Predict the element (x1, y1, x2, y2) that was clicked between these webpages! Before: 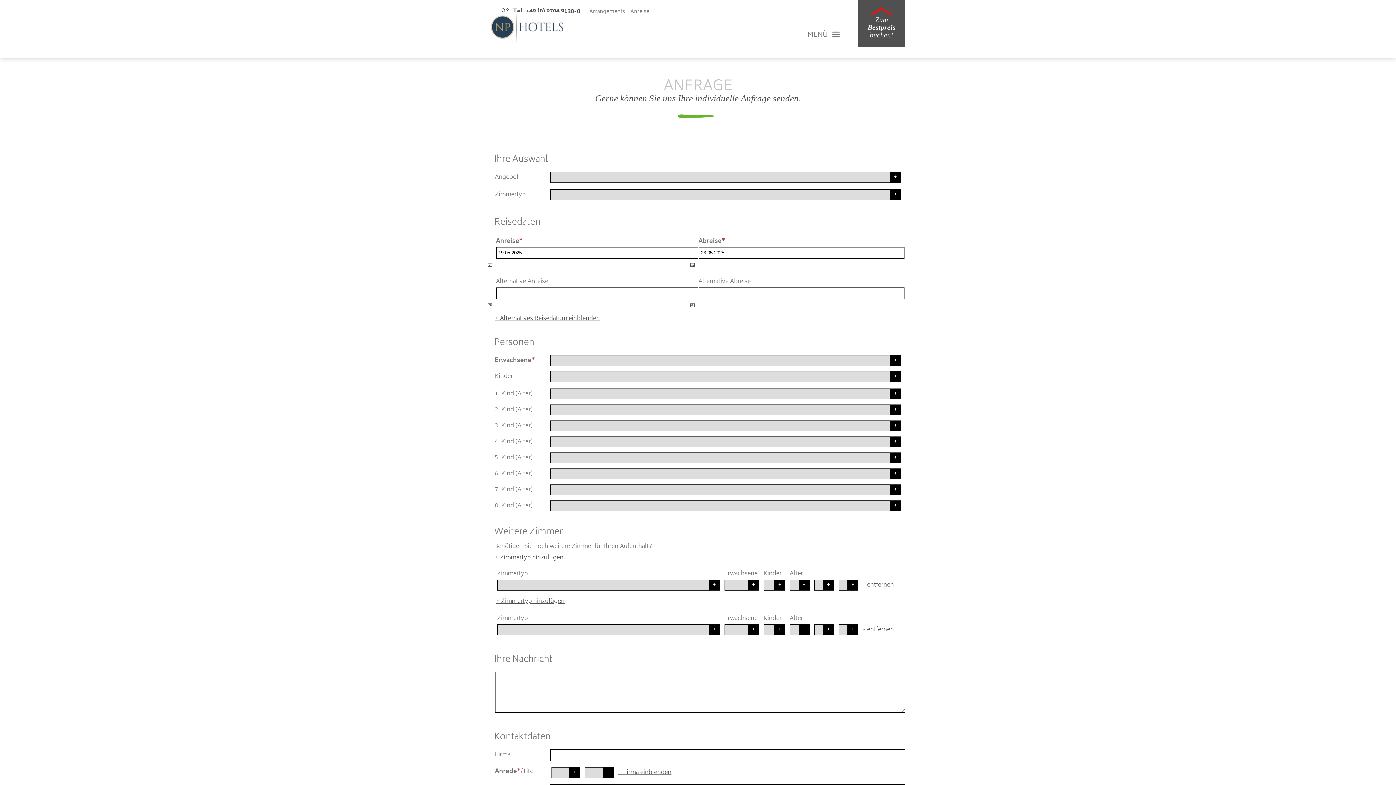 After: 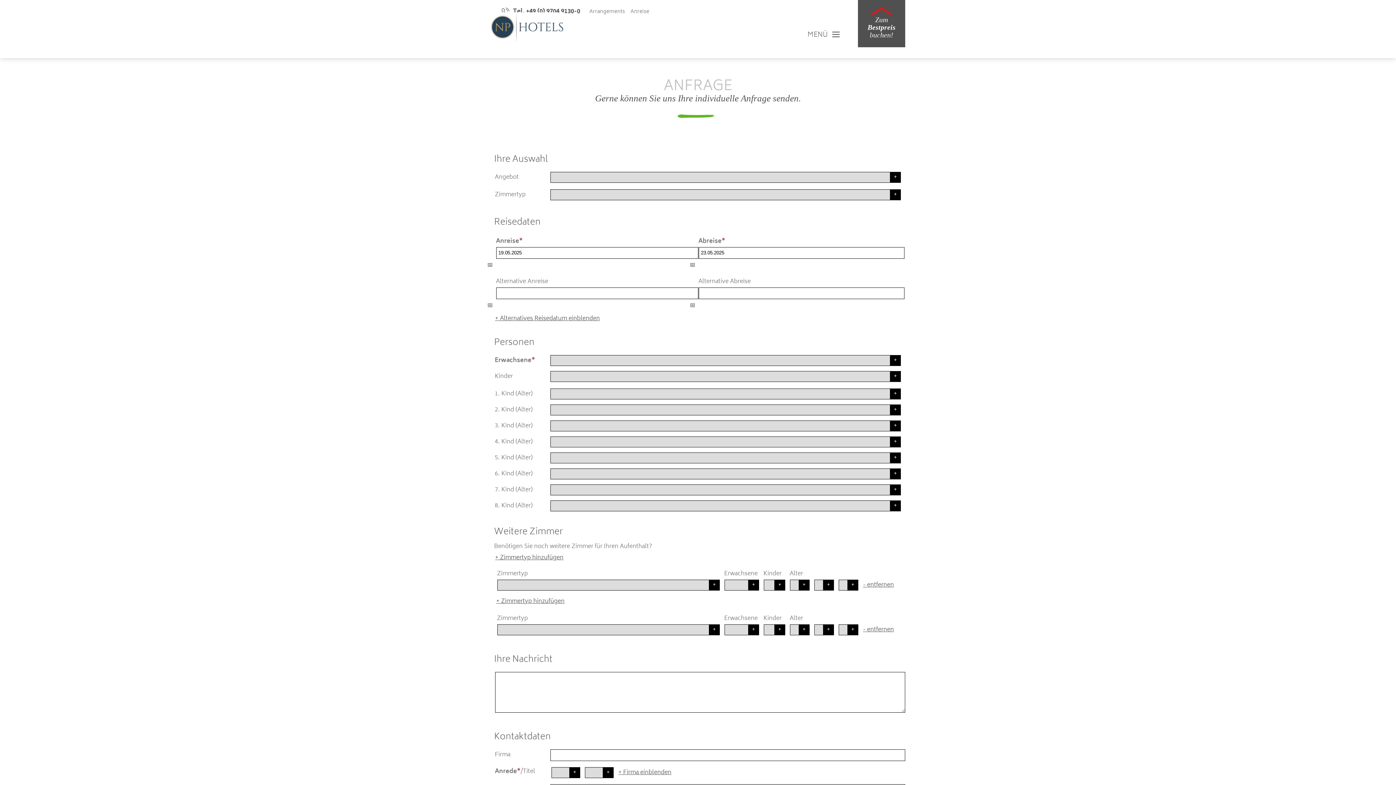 Action: bbox: (863, 580, 894, 590) label: - entfernen